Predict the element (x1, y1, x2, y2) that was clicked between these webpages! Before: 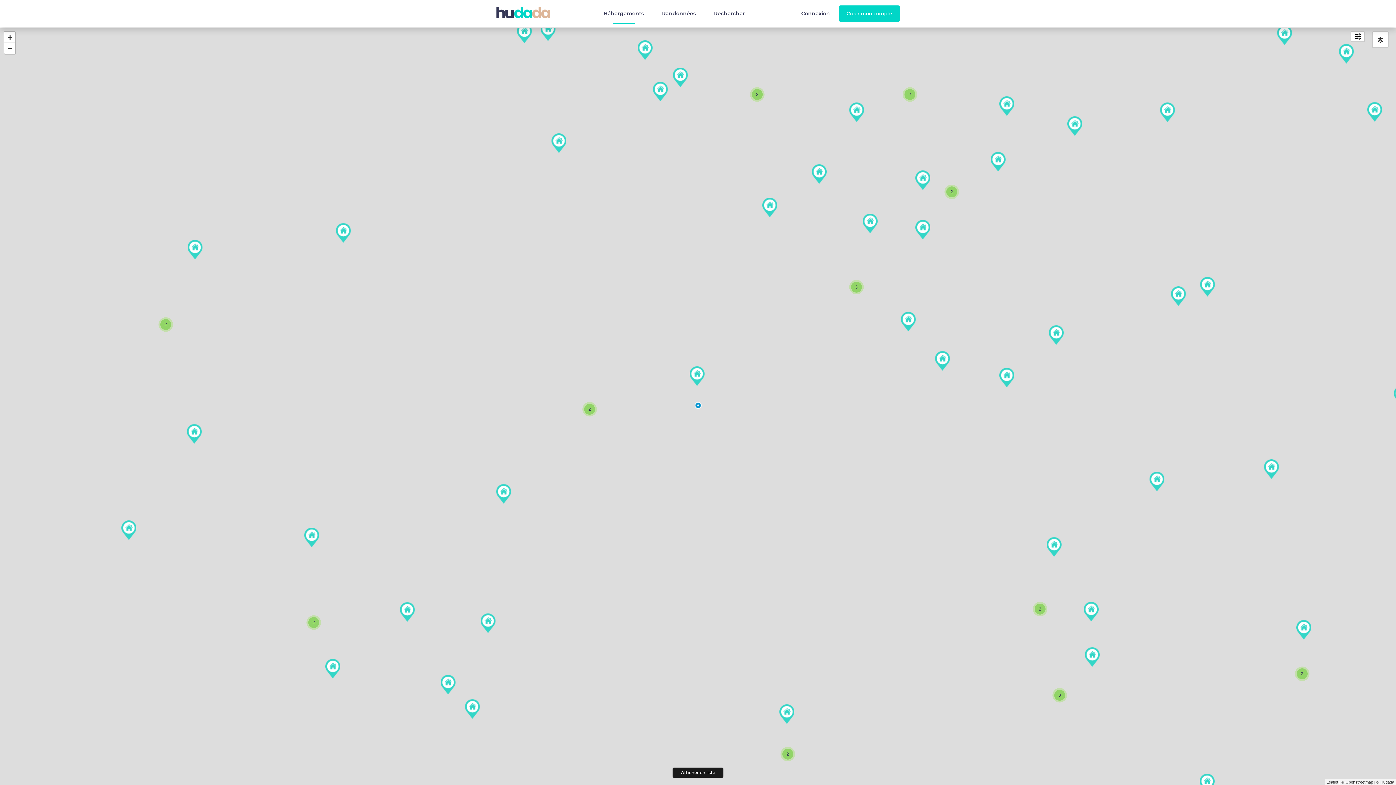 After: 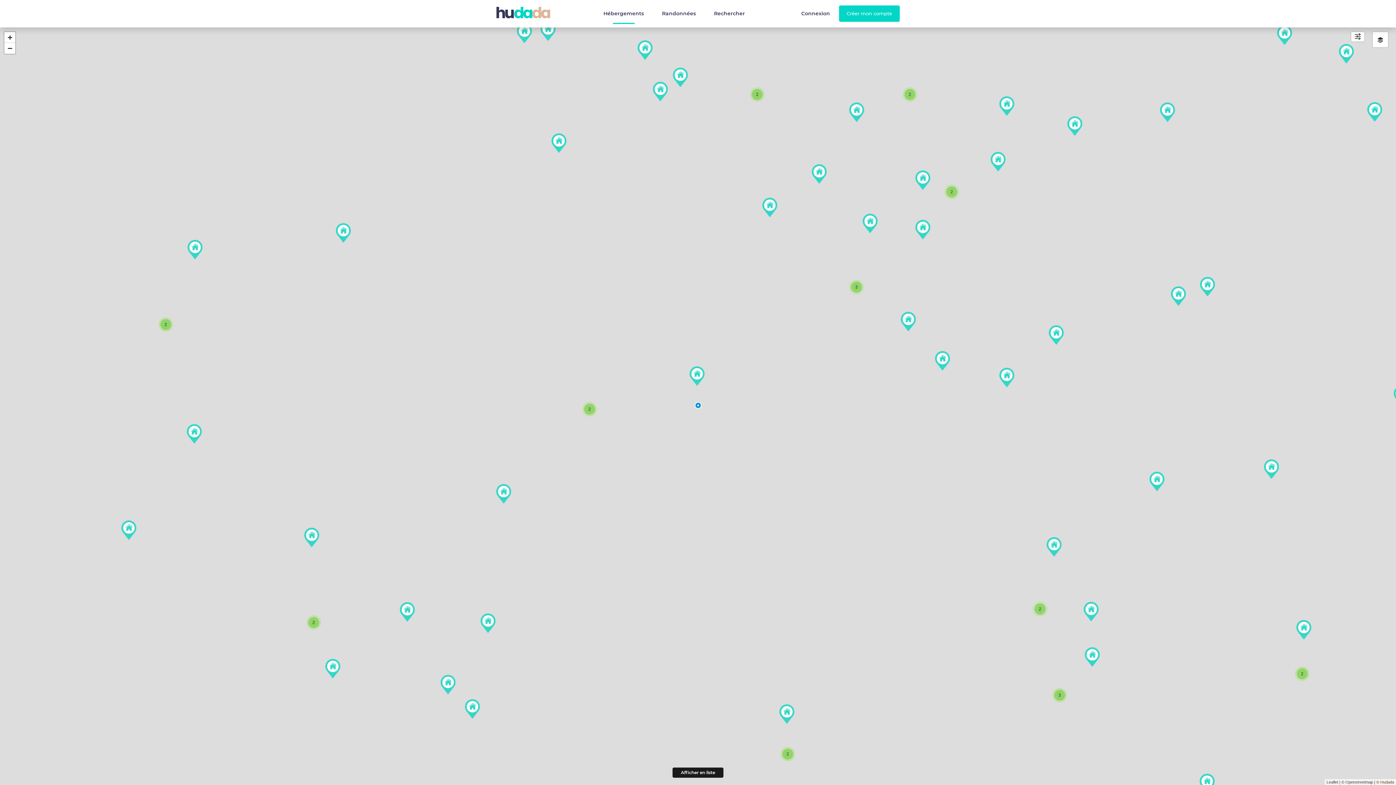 Action: bbox: (1376, 780, 1394, 784) label: © Hudada